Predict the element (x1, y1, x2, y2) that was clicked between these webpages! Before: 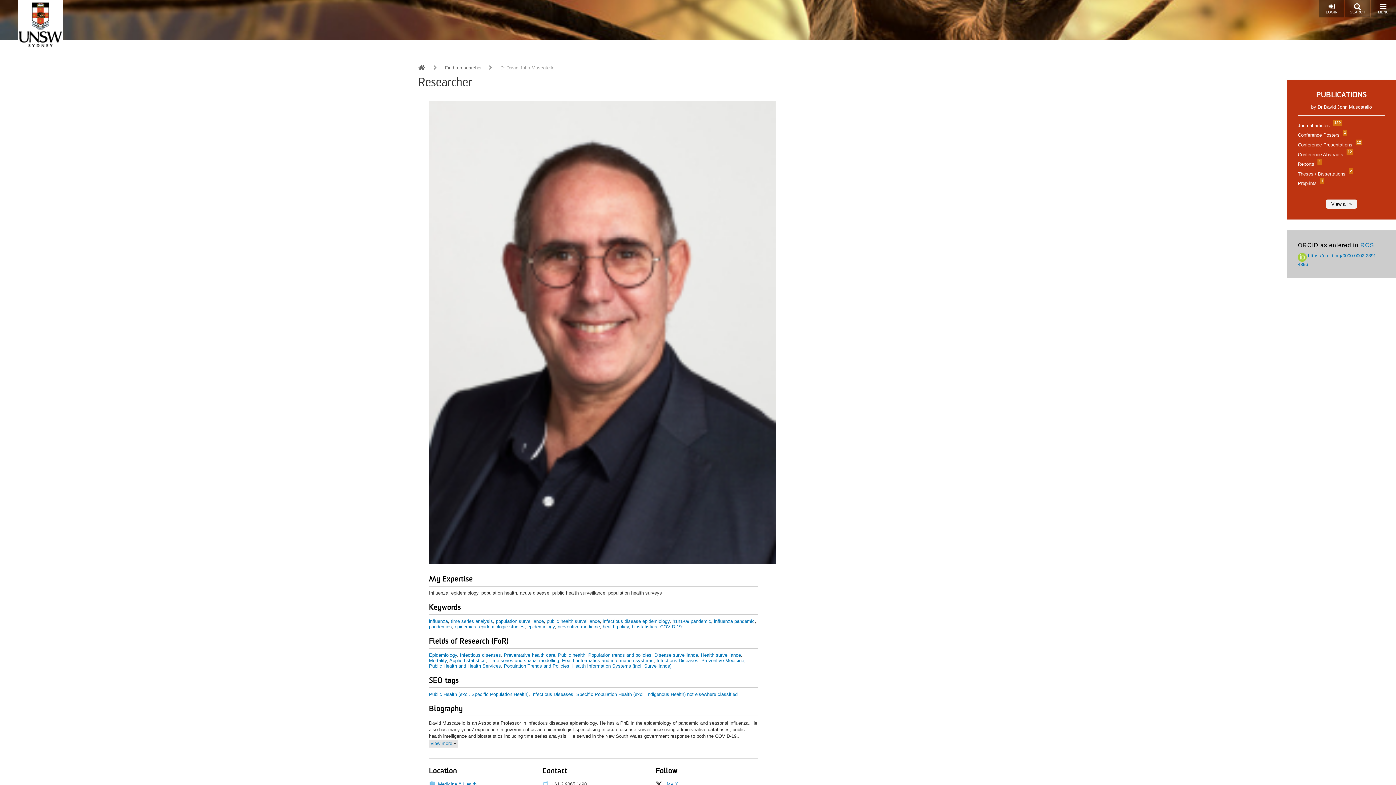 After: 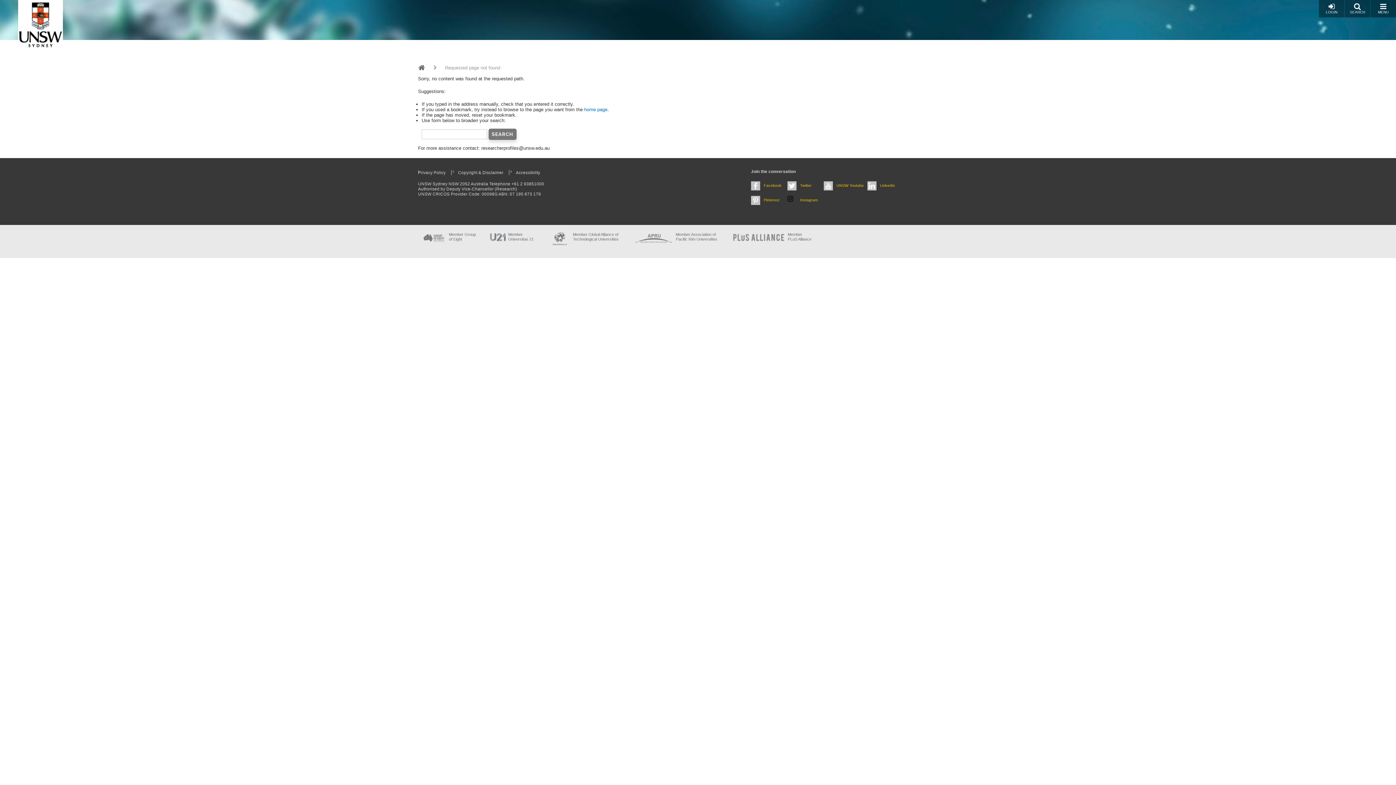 Action: bbox: (438, 781, 476, 787) label: Medicine & Health